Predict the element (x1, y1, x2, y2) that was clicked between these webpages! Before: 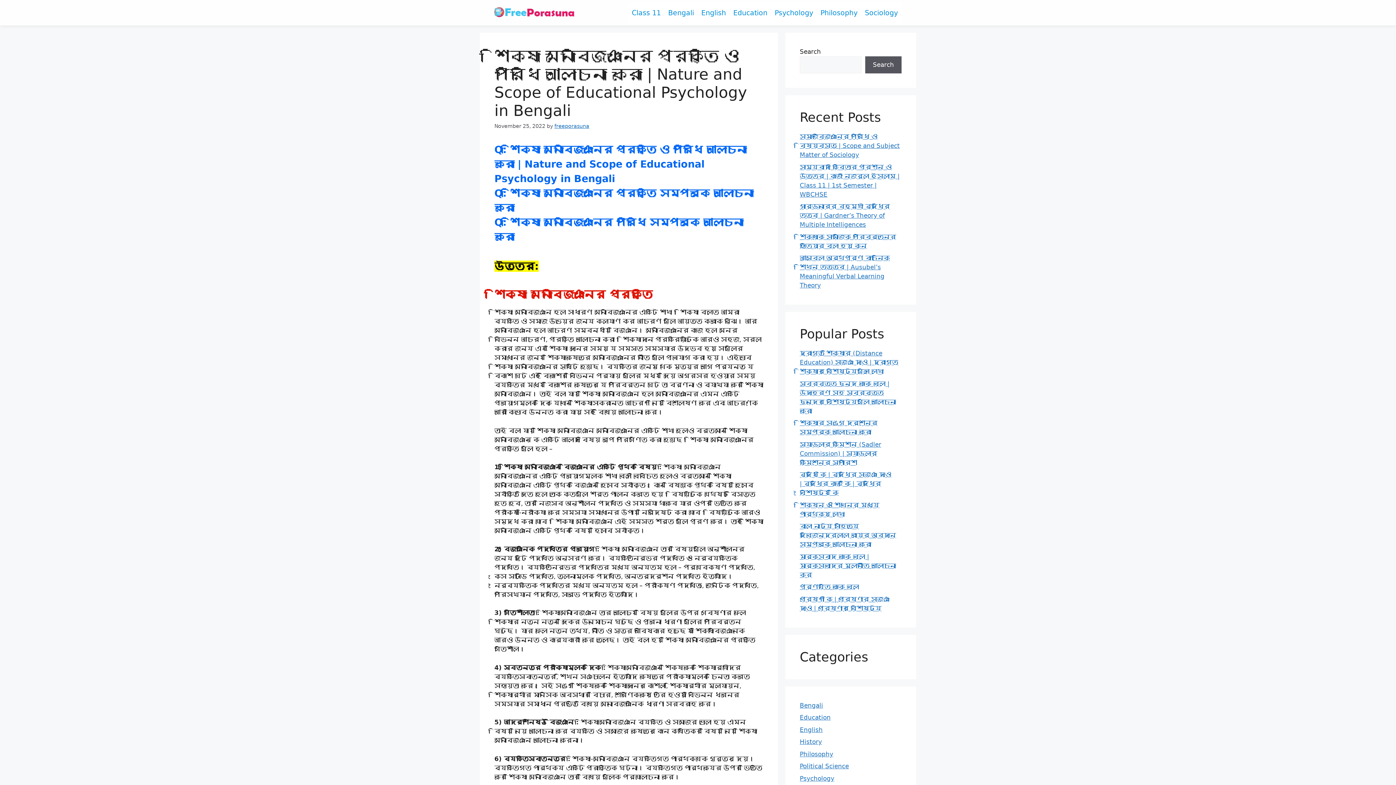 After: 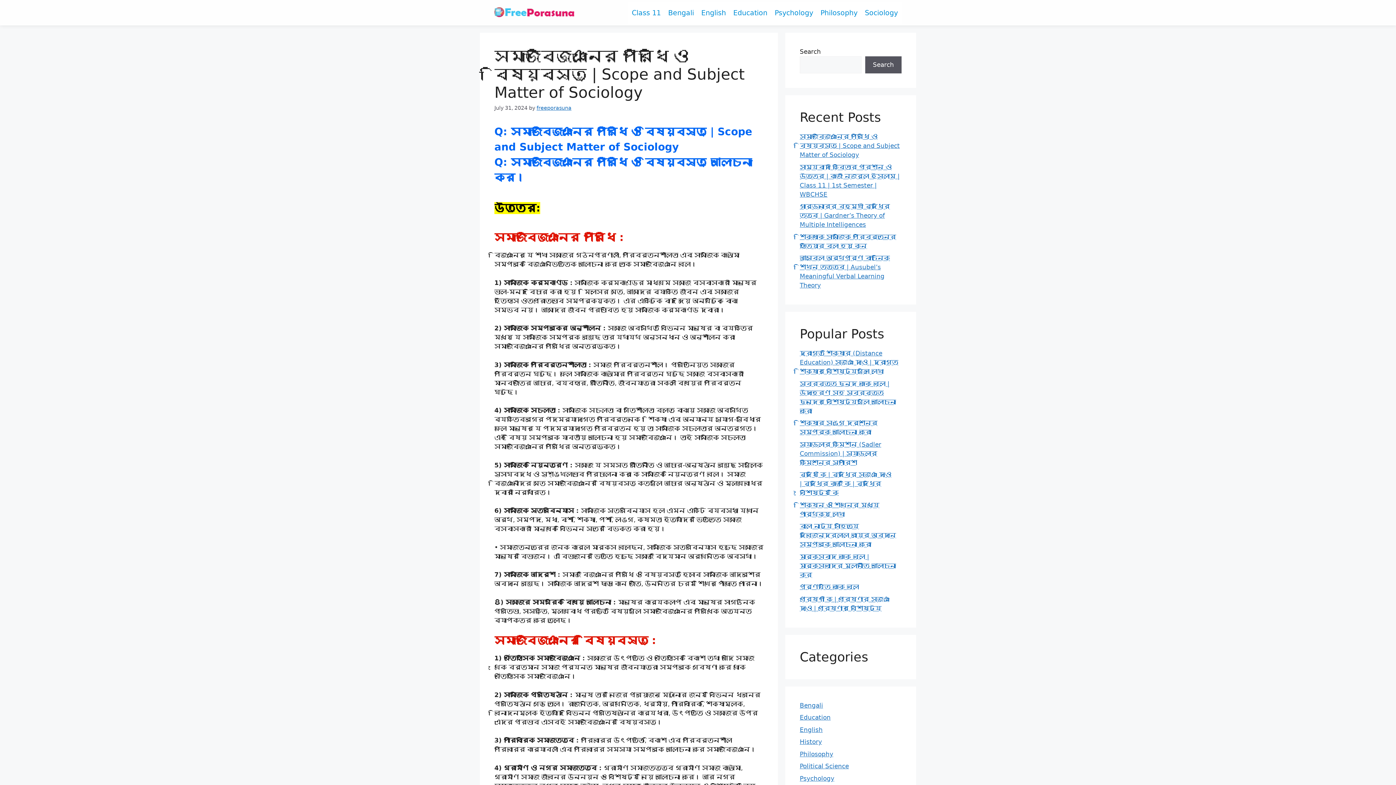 Action: label: সমাজবিজ্ঞানের পরিধি ও বিষয়বস্তু | Scope and Subject Matter of Sociology bbox: (800, 133, 900, 158)